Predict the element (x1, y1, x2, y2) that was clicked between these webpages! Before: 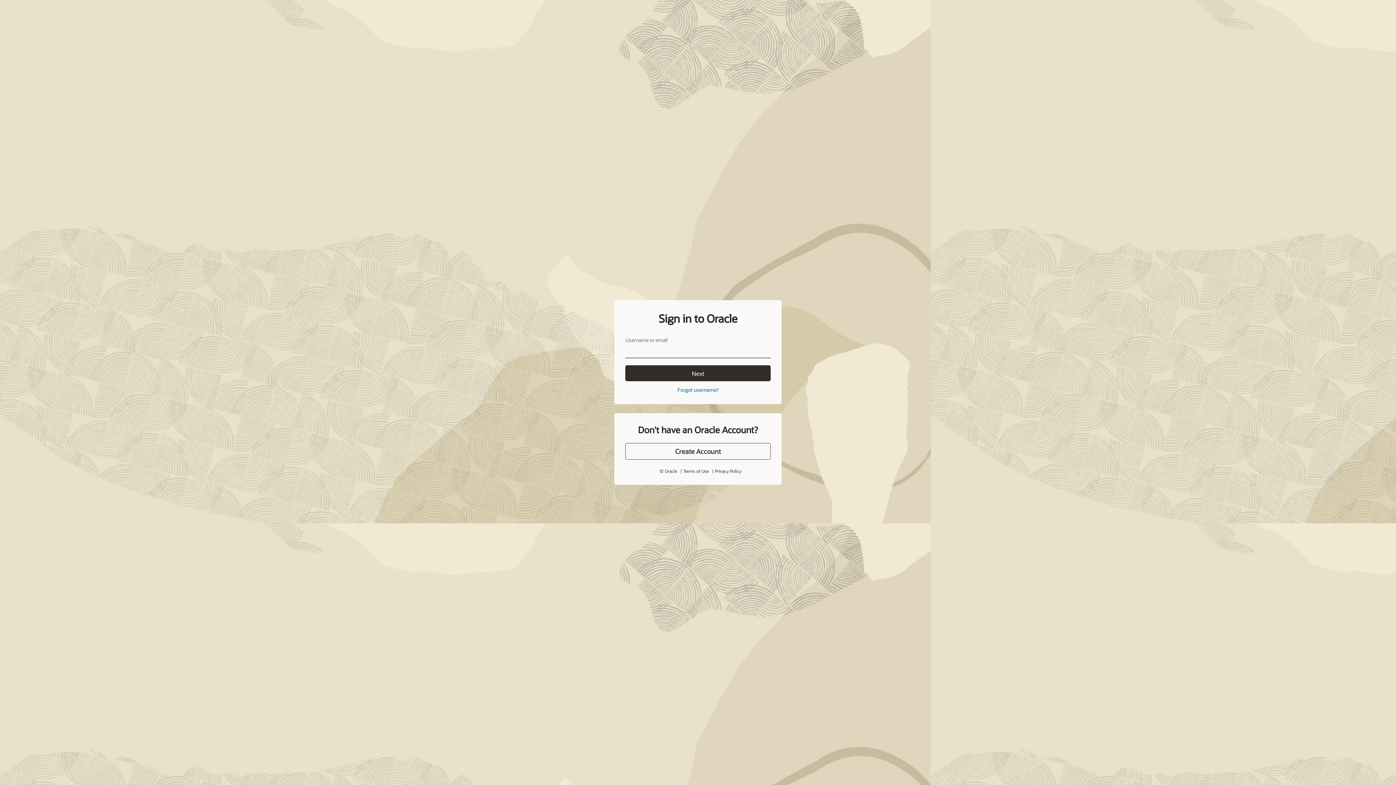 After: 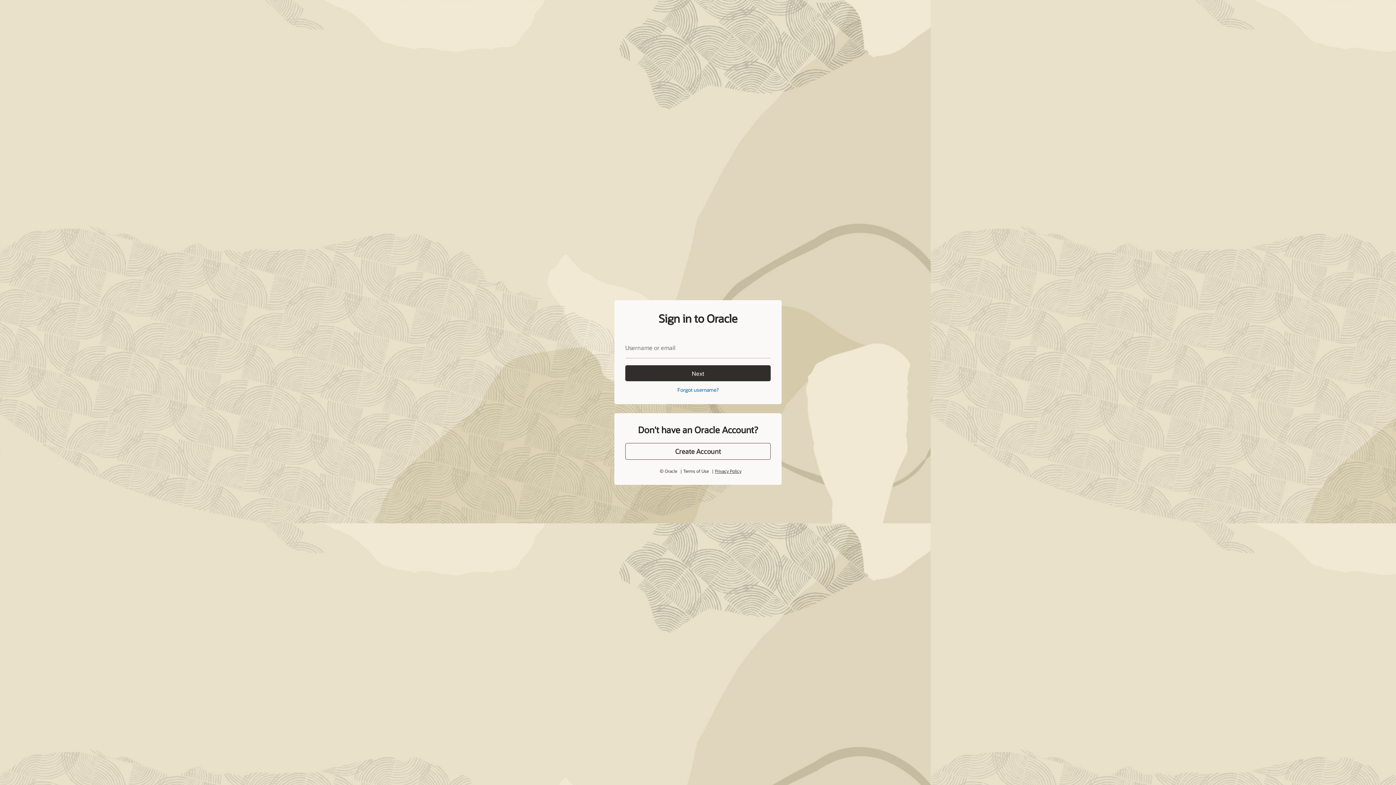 Action: label: Privacy Policy bbox: (715, 468, 741, 474)